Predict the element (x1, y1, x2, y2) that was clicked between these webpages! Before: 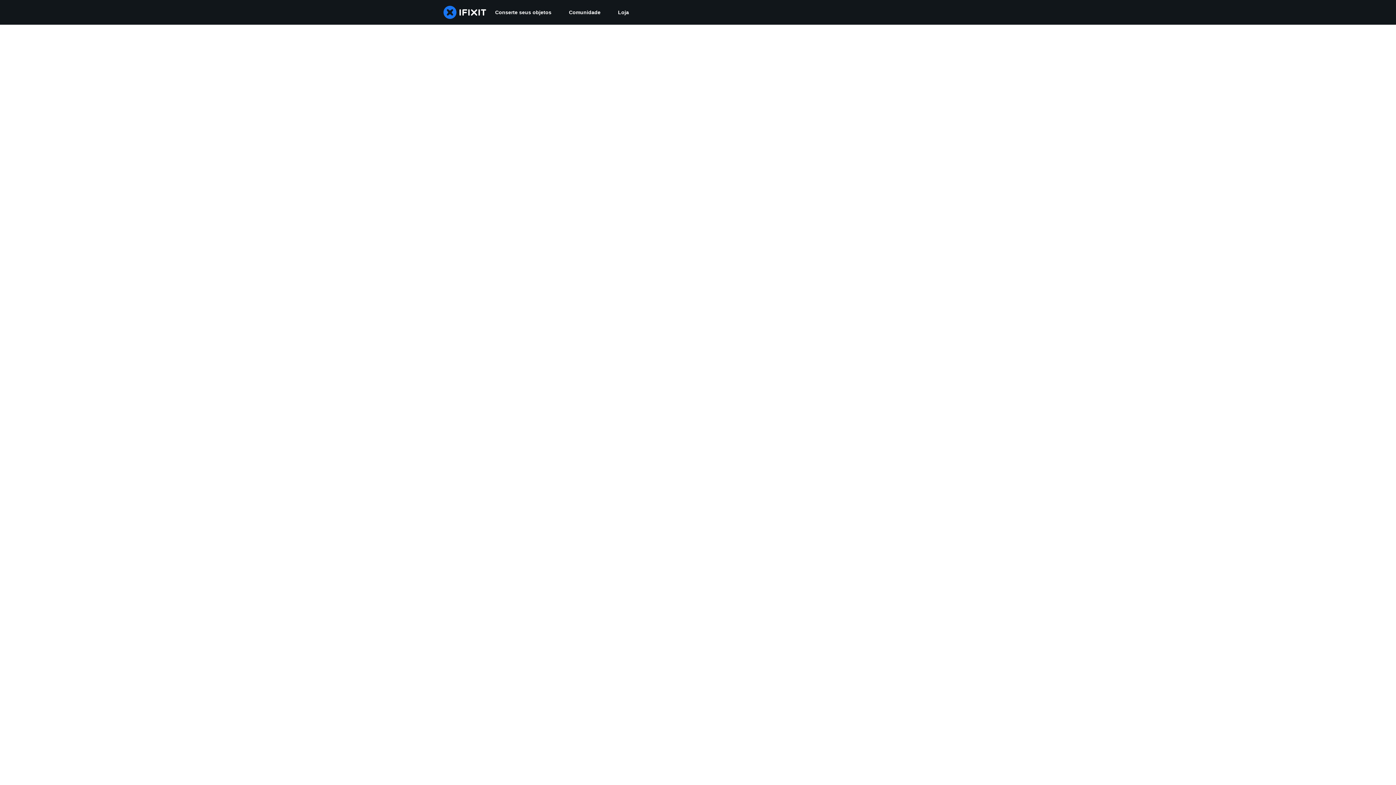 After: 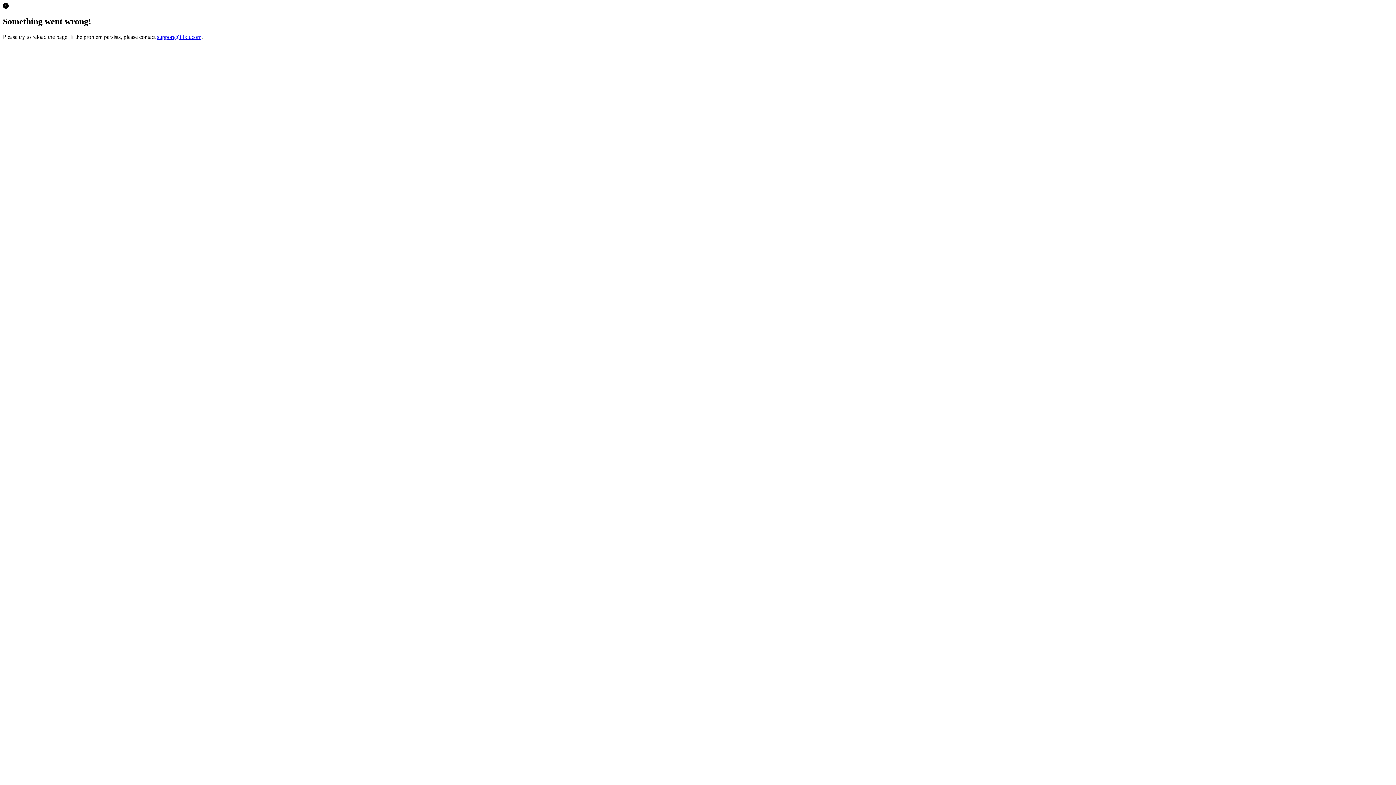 Action: label: Loja bbox: (609, 0, 637, 24)